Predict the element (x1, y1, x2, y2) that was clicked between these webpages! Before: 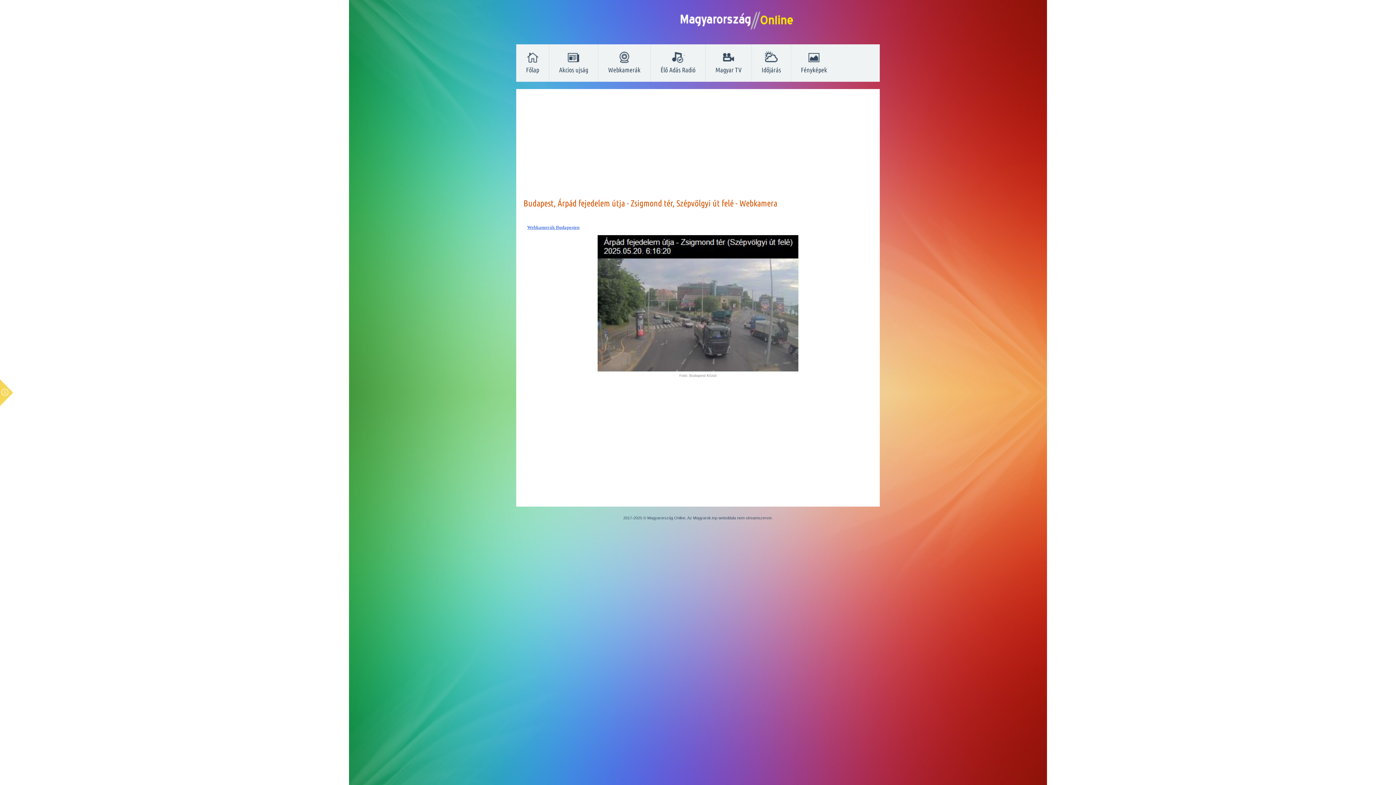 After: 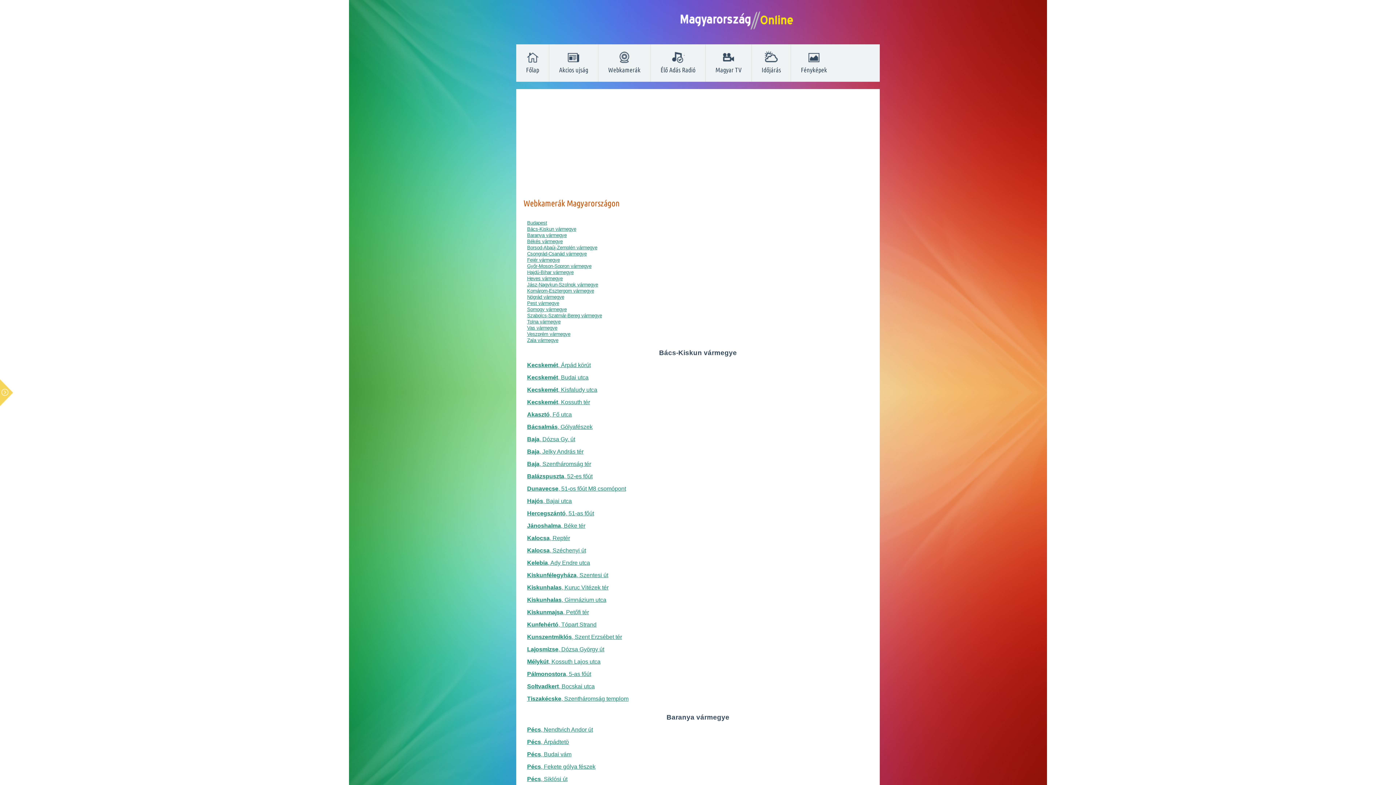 Action: bbox: (598, 44, 650, 81) label: Webkamerák